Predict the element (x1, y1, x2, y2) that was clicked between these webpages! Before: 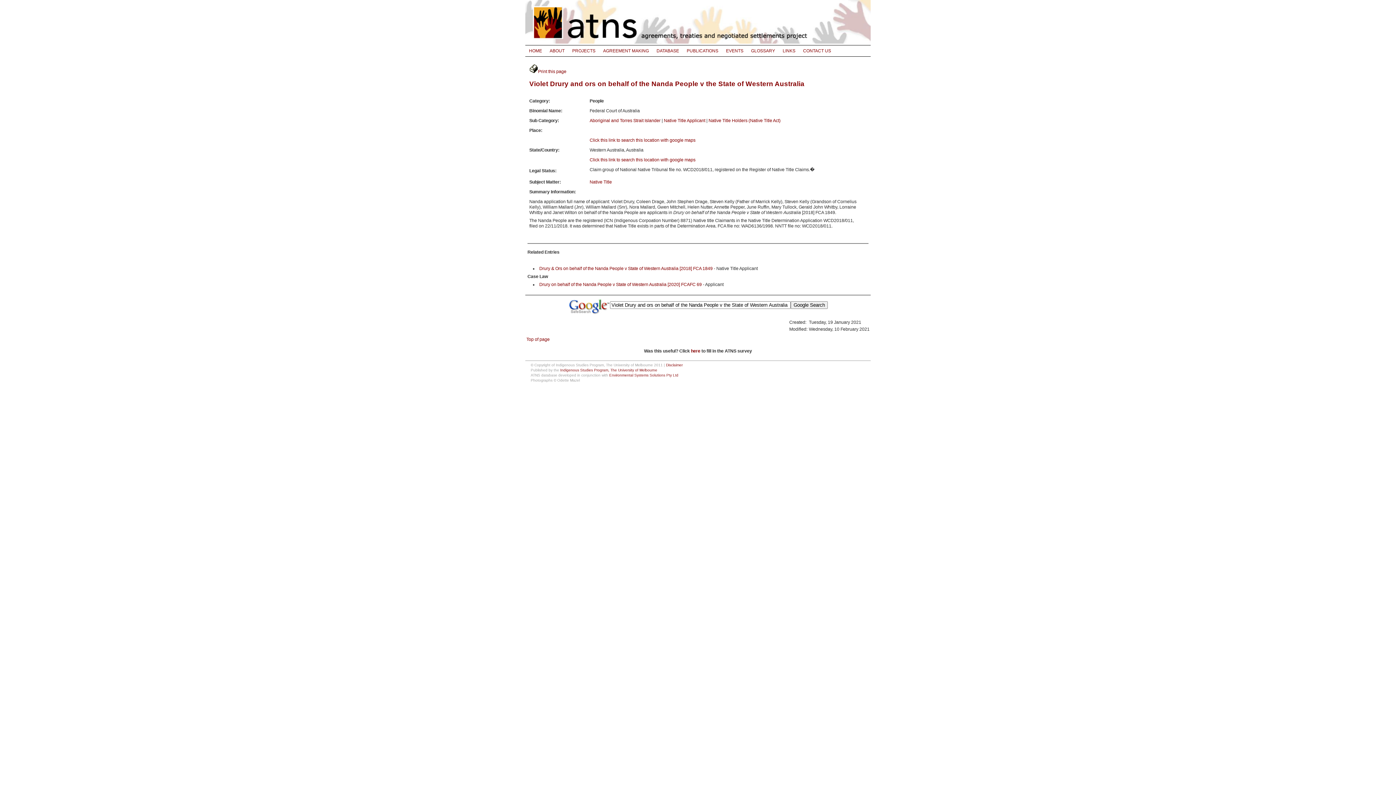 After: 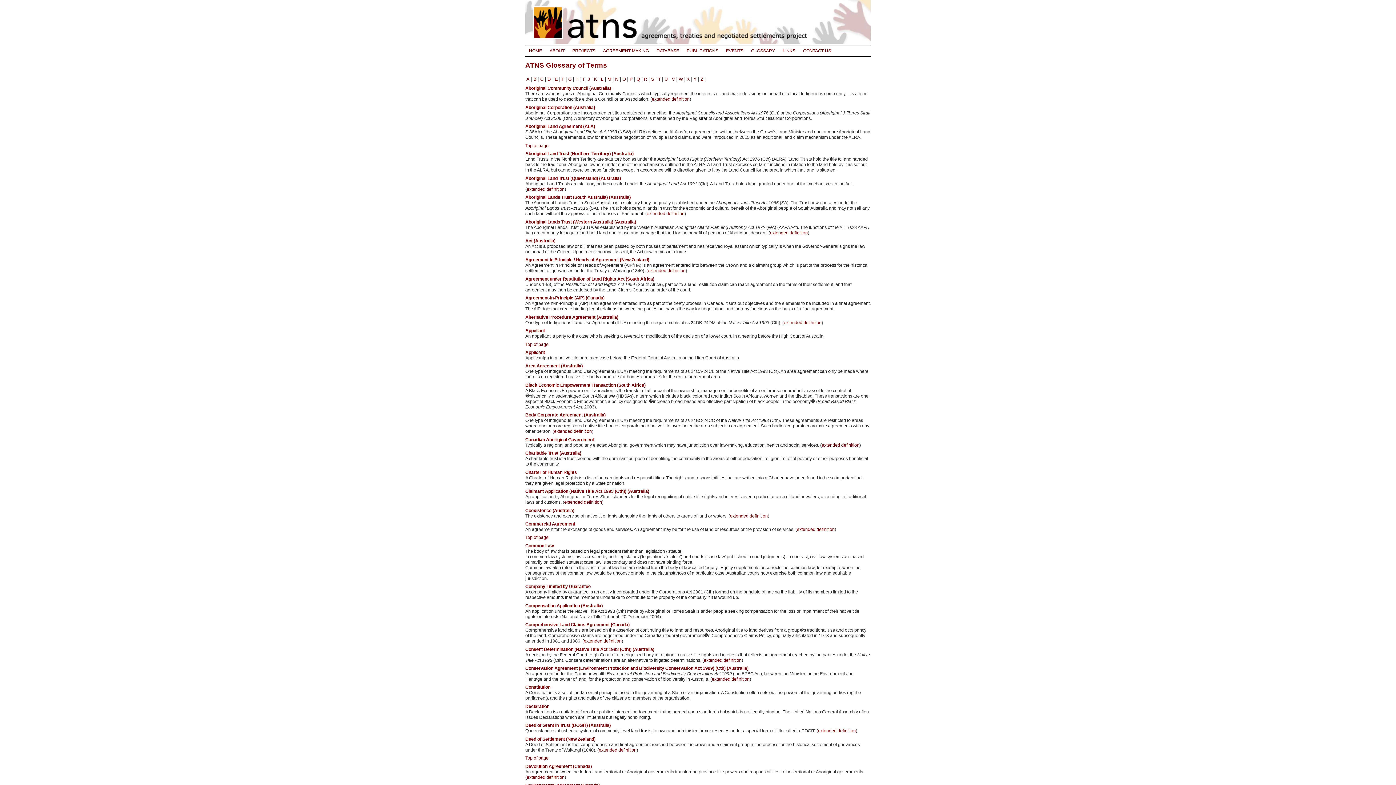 Action: label: GLOSSARY bbox: (747, 45, 778, 56)